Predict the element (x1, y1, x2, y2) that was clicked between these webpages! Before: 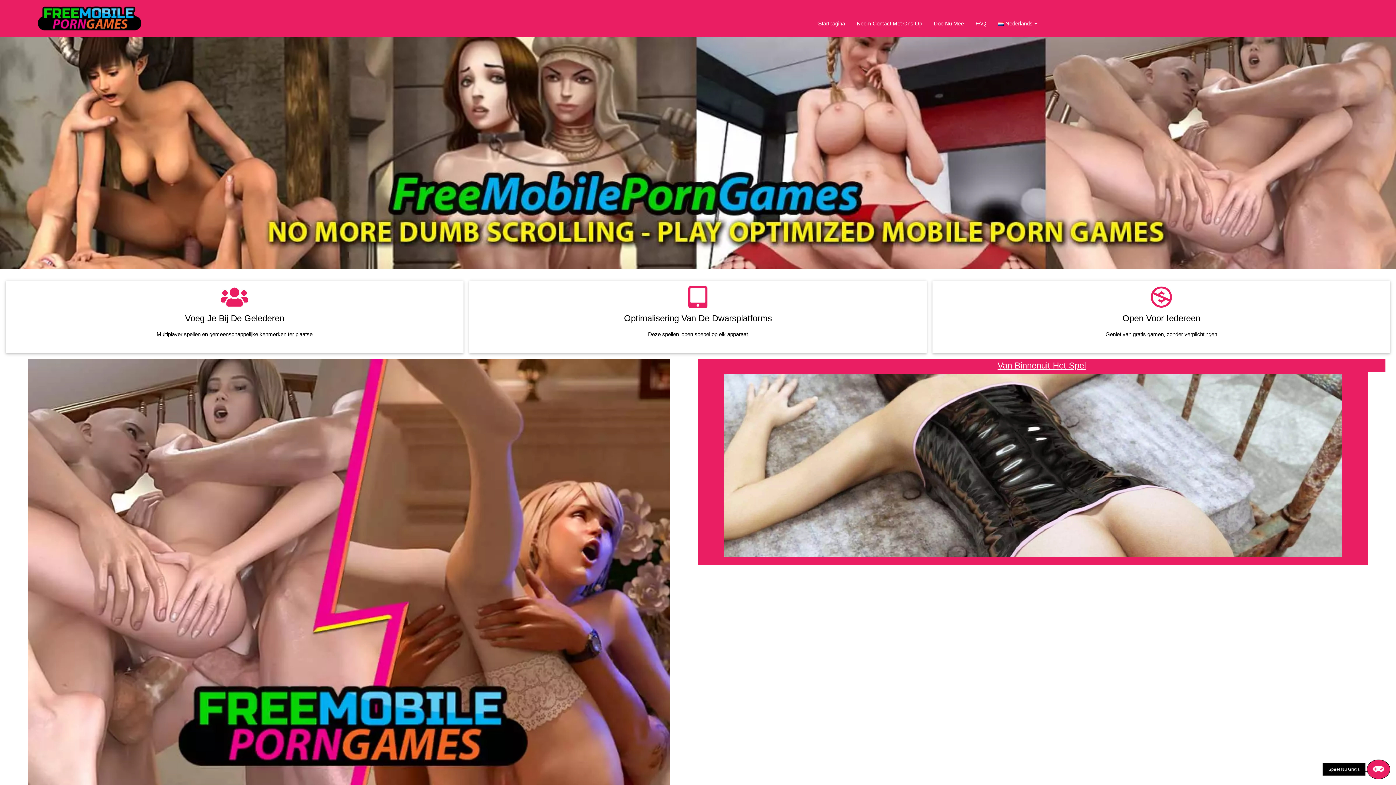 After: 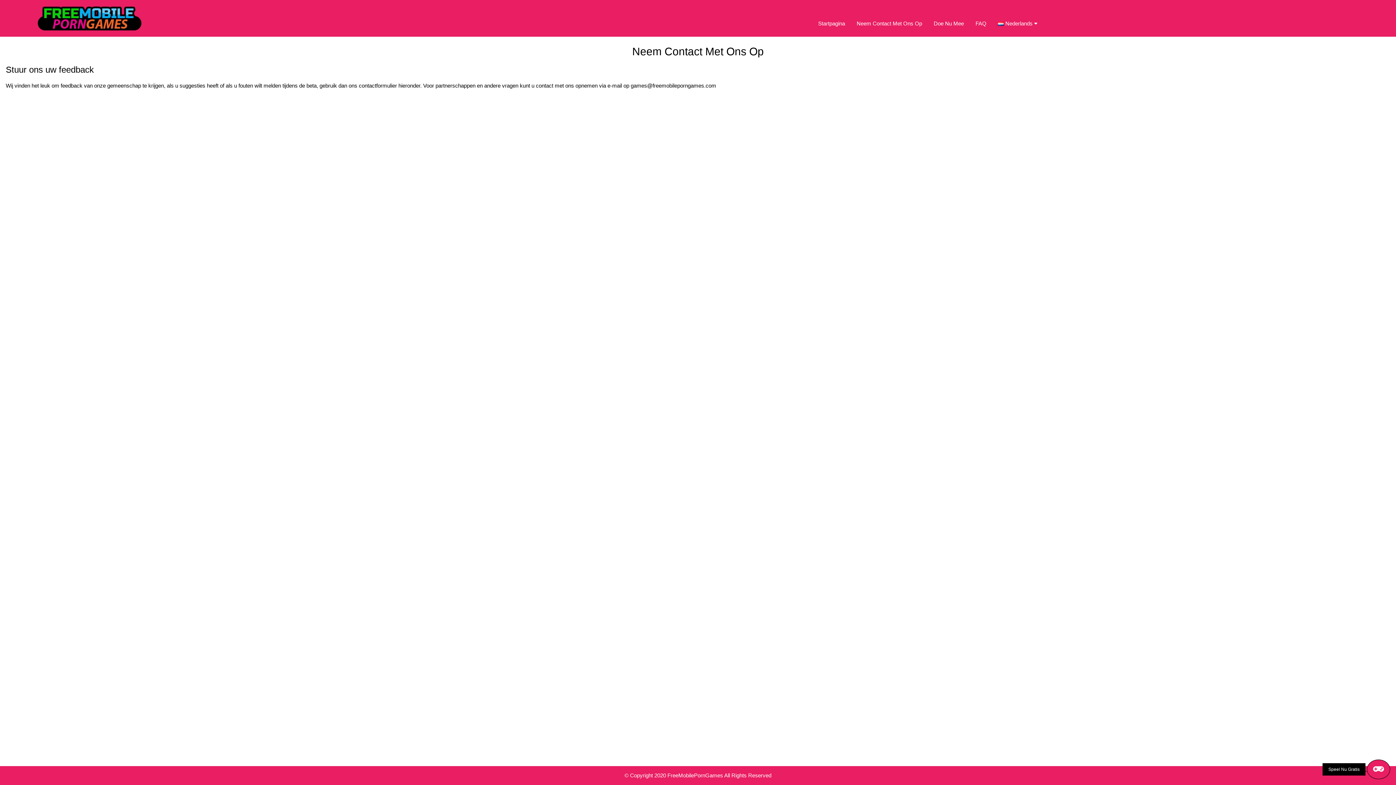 Action: bbox: (851, 13, 928, 33) label: Neem Contact Met Ons Op